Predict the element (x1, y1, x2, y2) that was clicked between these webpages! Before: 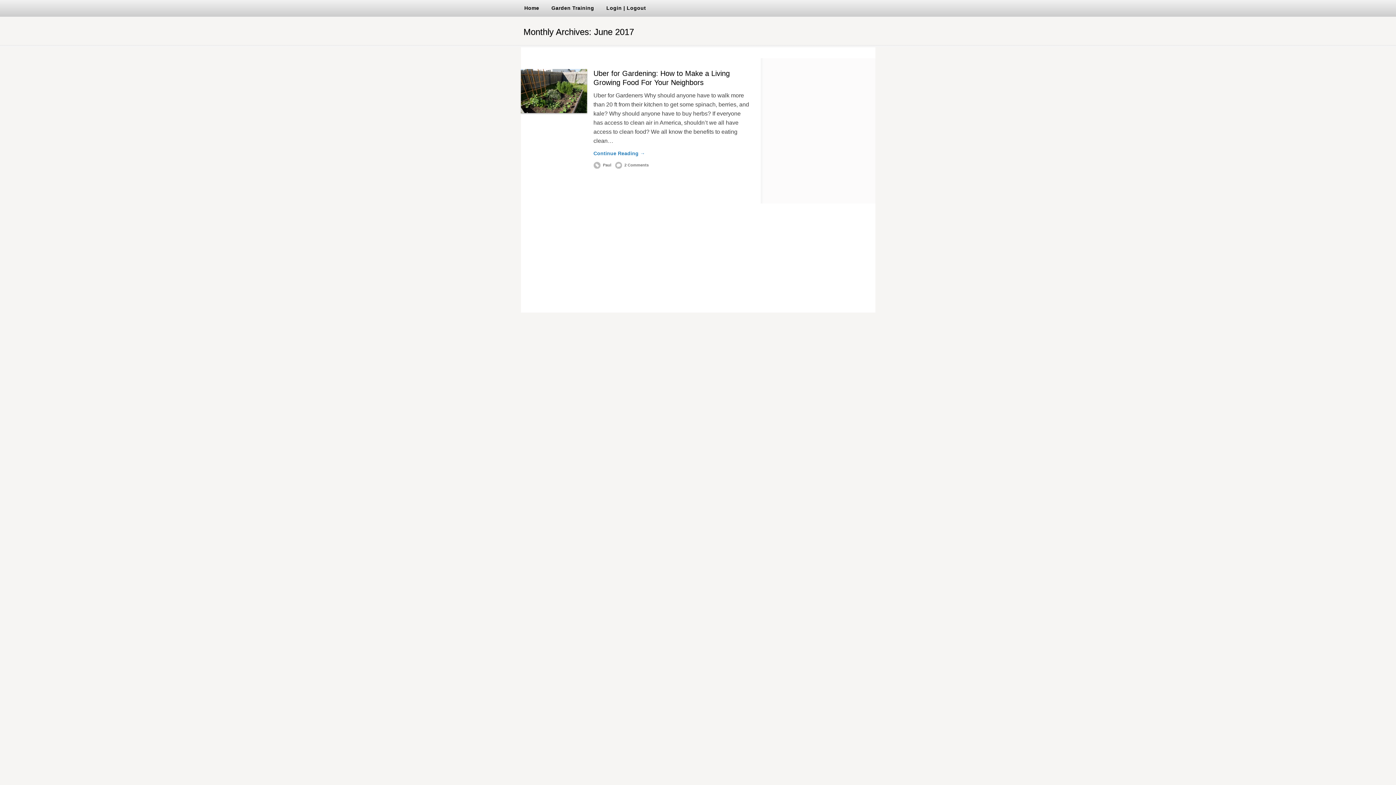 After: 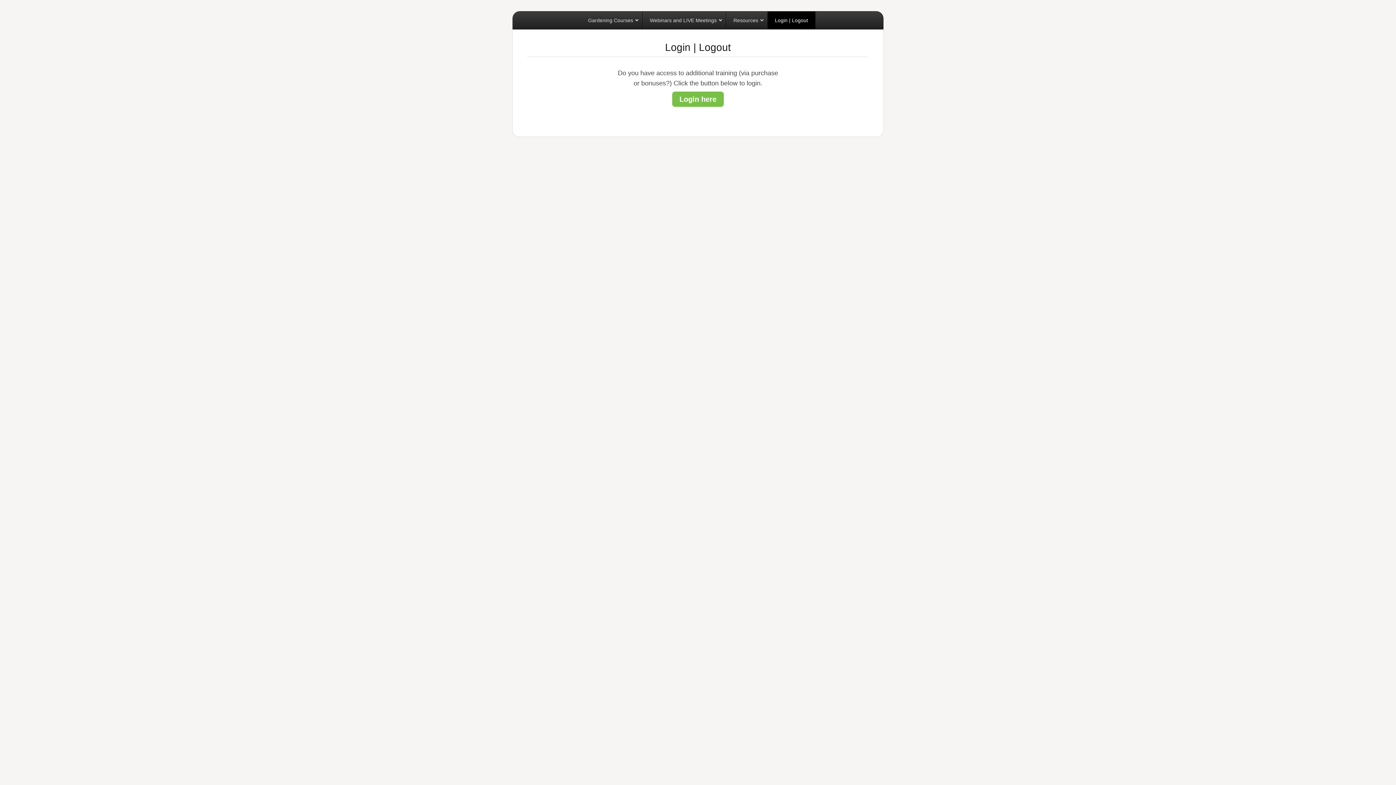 Action: bbox: (600, 0, 652, 16) label: Login | Logout